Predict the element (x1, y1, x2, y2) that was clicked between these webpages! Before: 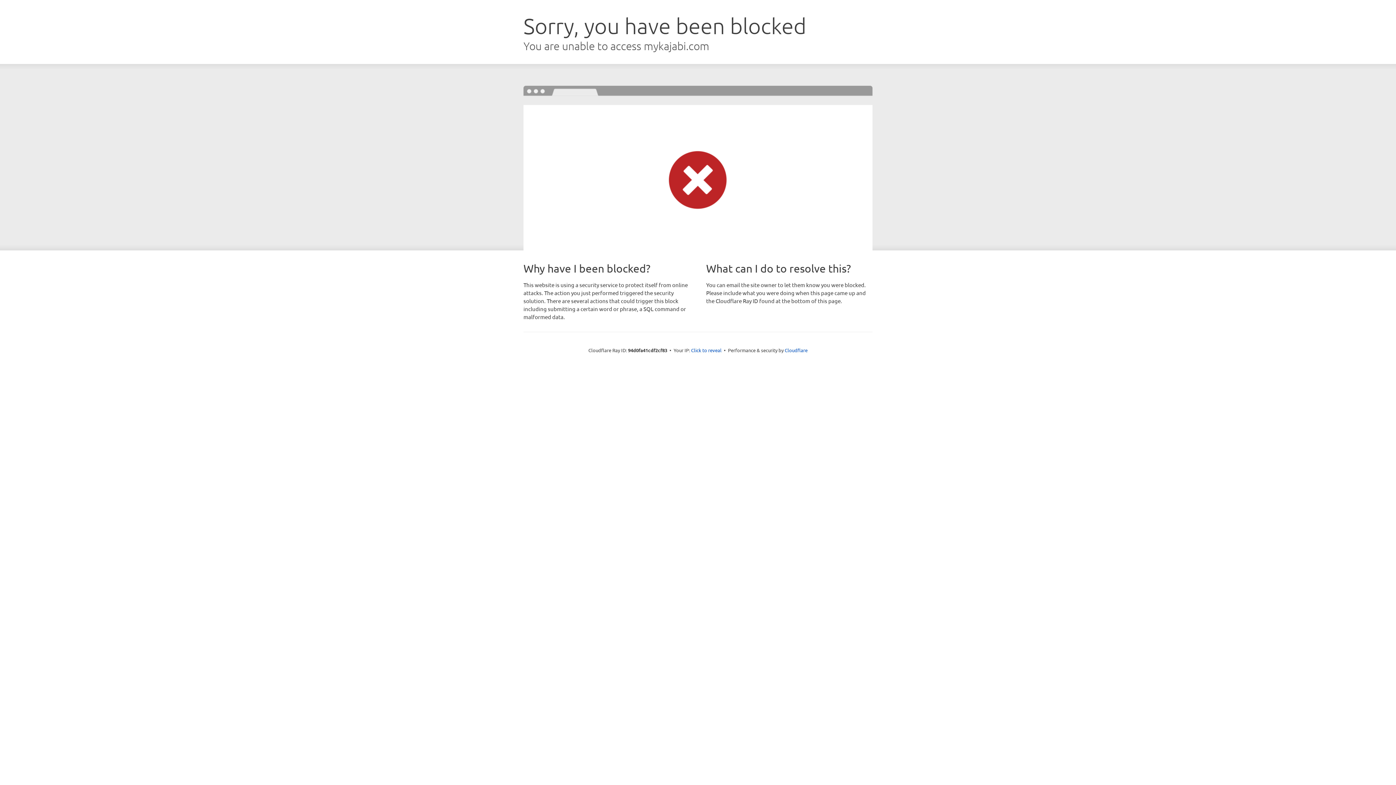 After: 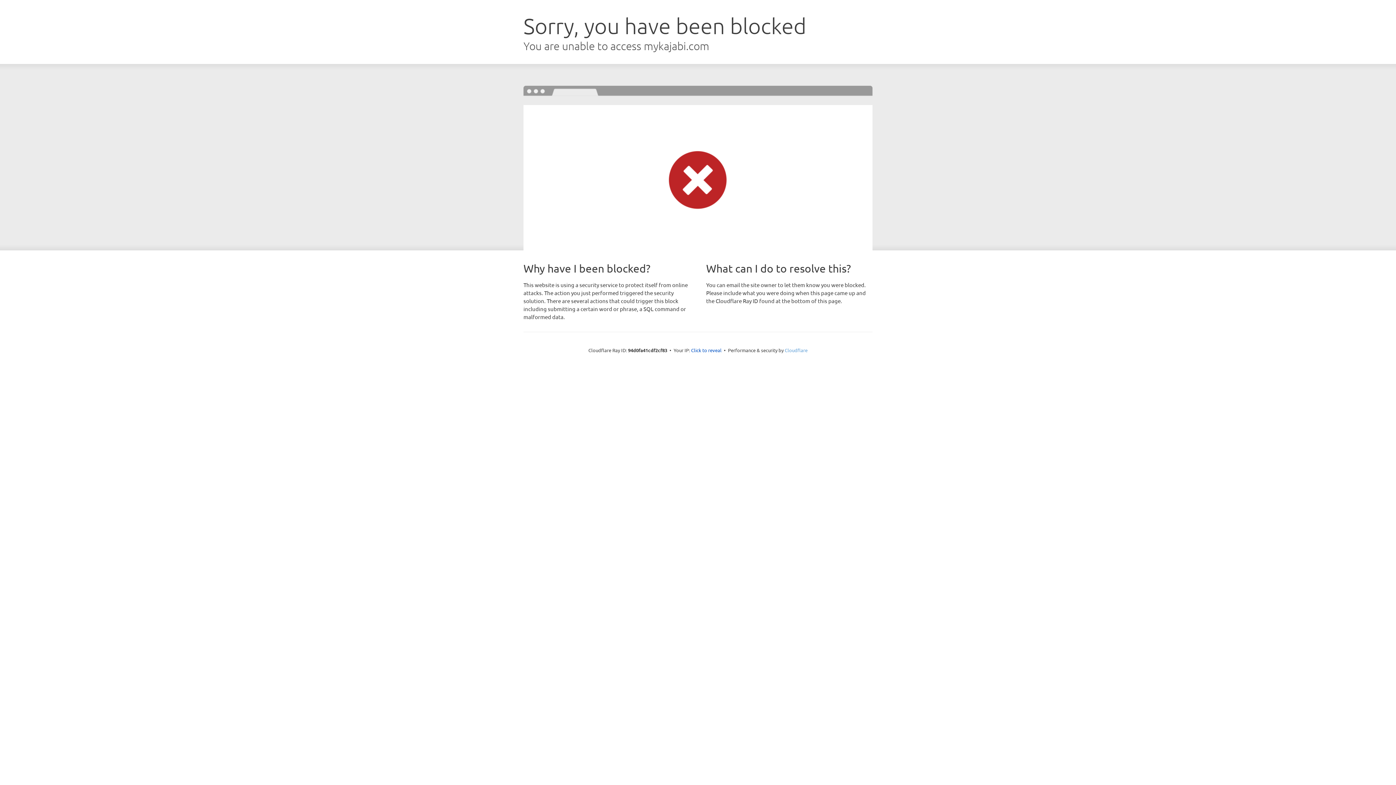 Action: bbox: (784, 347, 807, 353) label: Cloudflare